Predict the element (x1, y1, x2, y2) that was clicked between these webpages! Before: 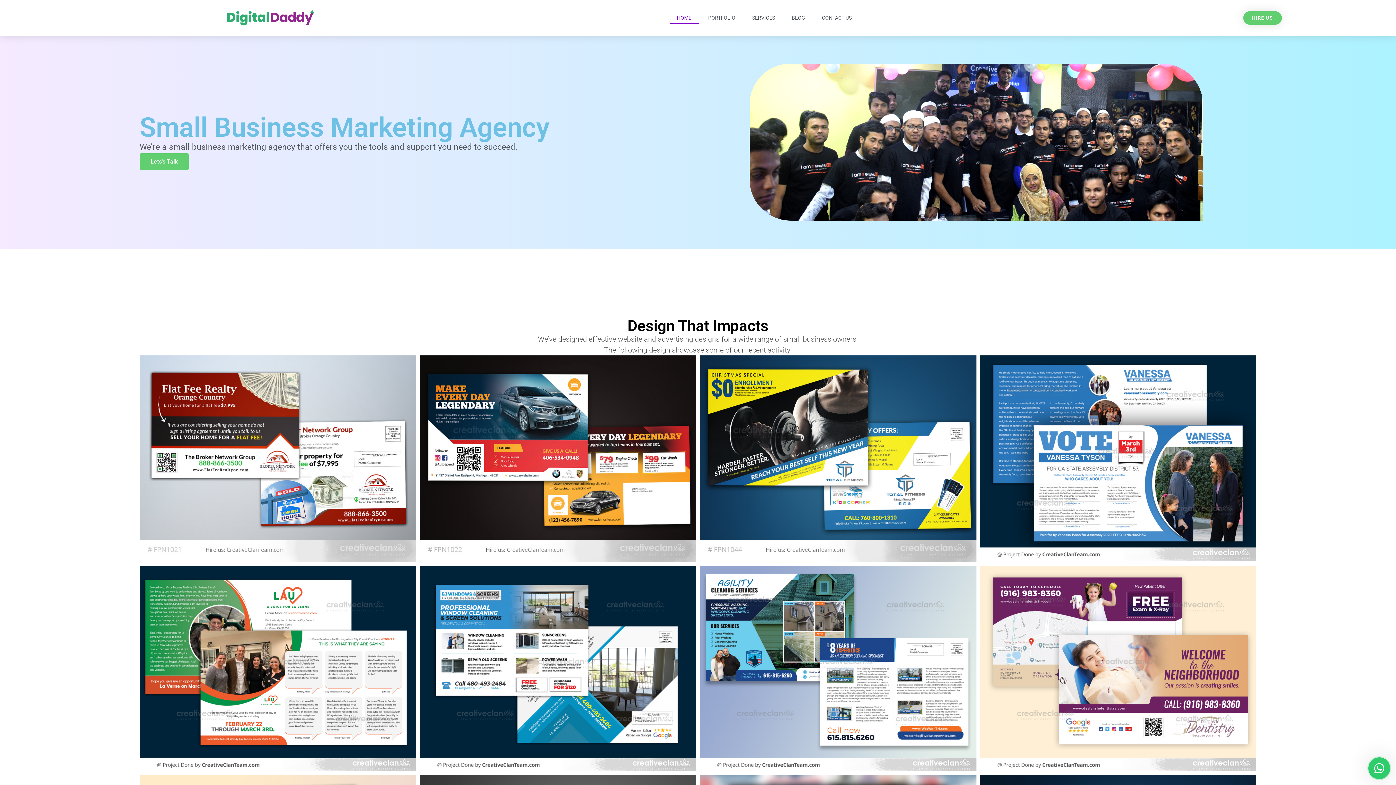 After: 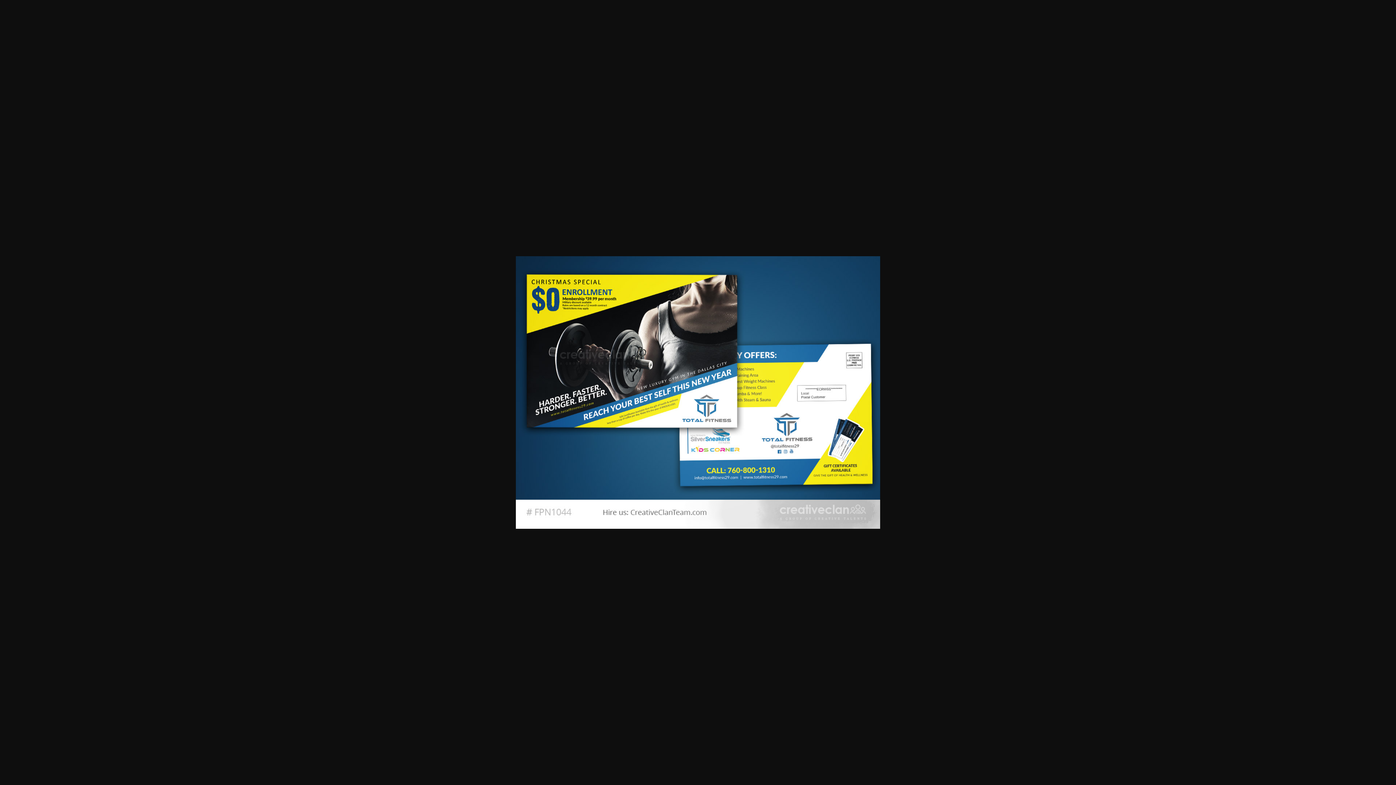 Action: bbox: (700, 355, 976, 562)